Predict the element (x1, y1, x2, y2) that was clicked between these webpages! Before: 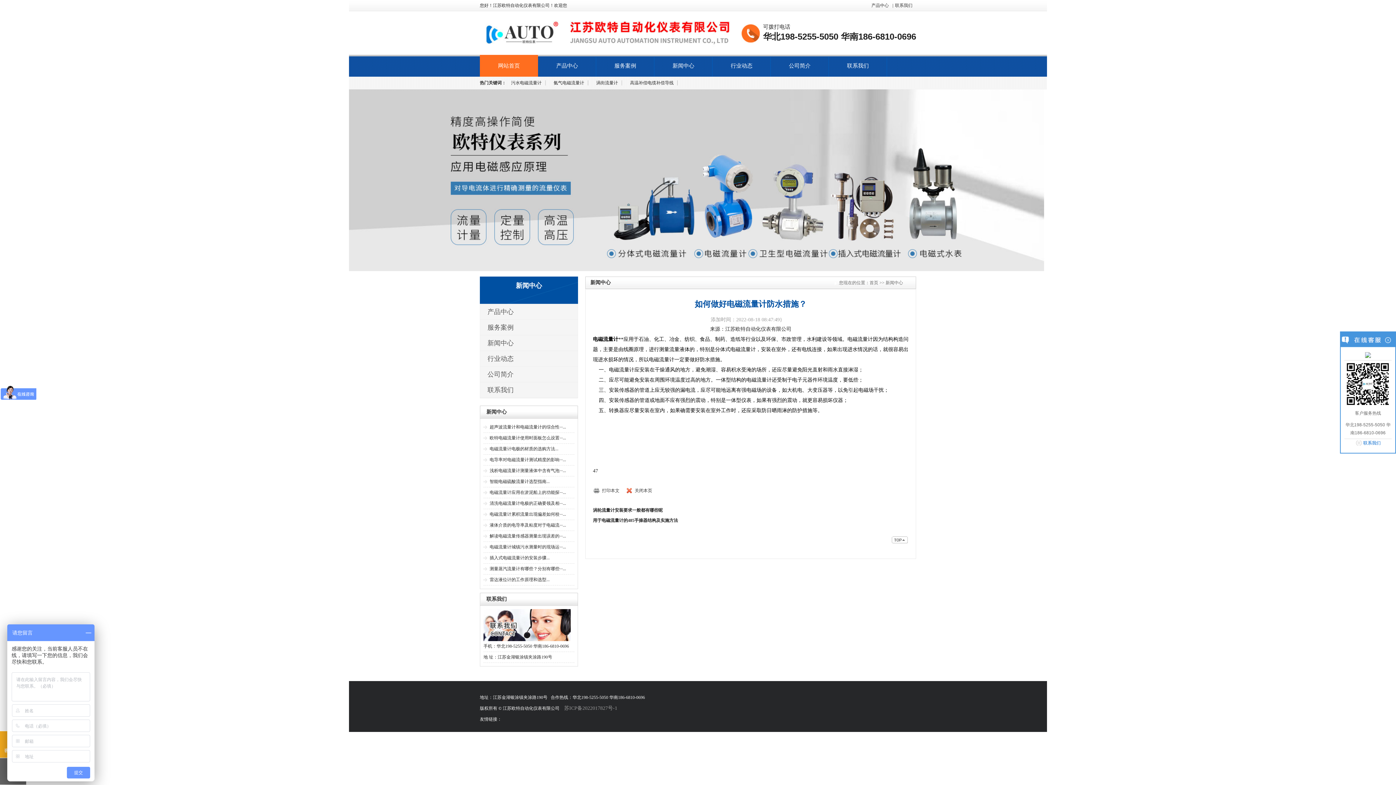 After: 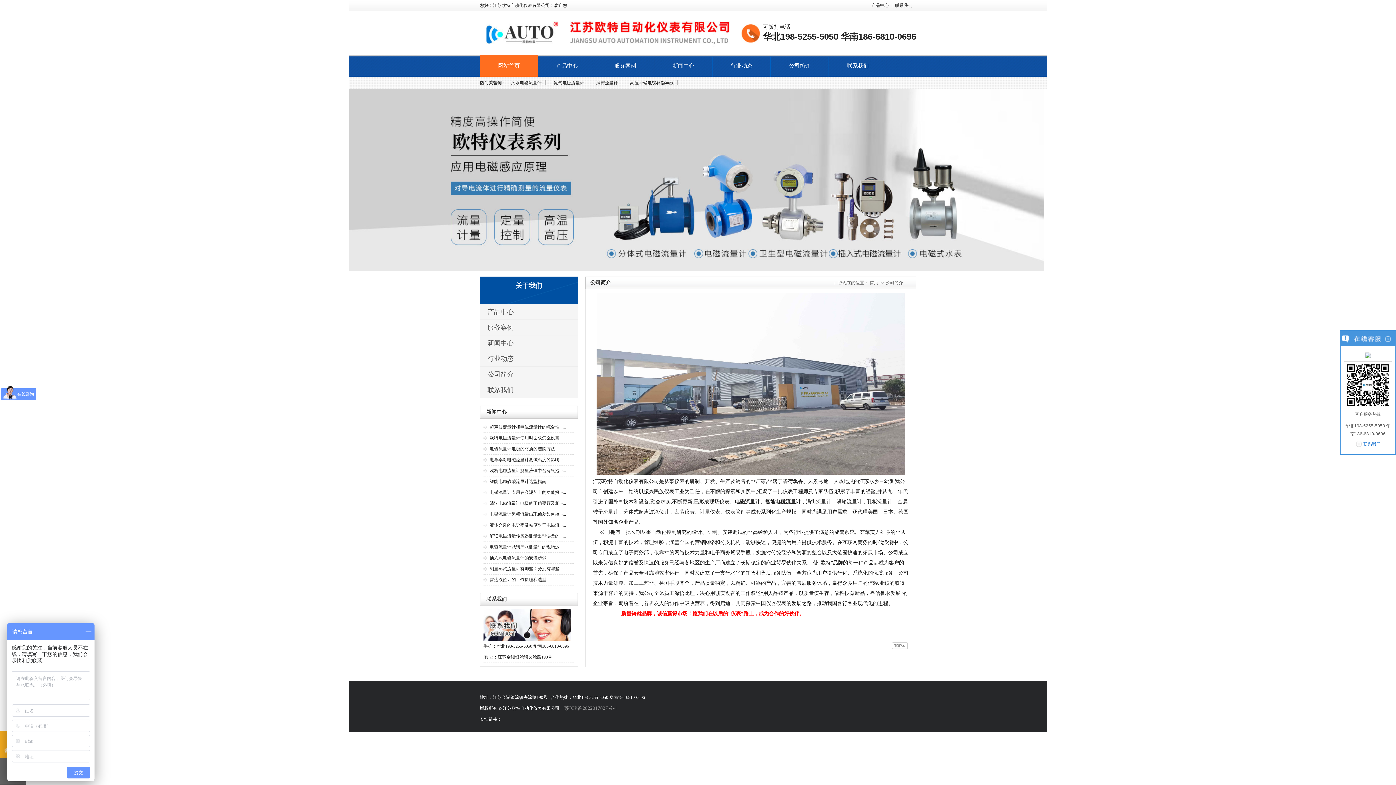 Action: bbox: (770, 54, 829, 76) label: 公司简介